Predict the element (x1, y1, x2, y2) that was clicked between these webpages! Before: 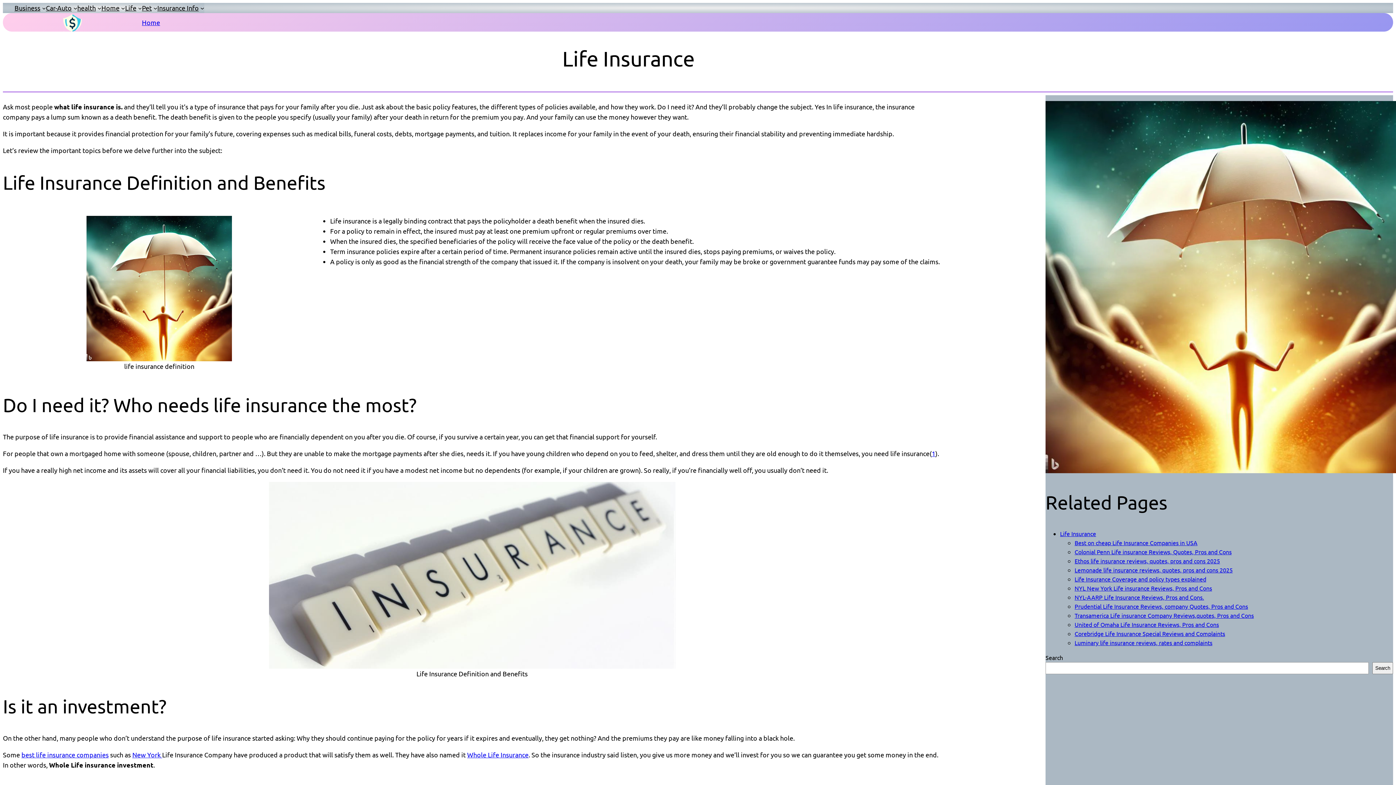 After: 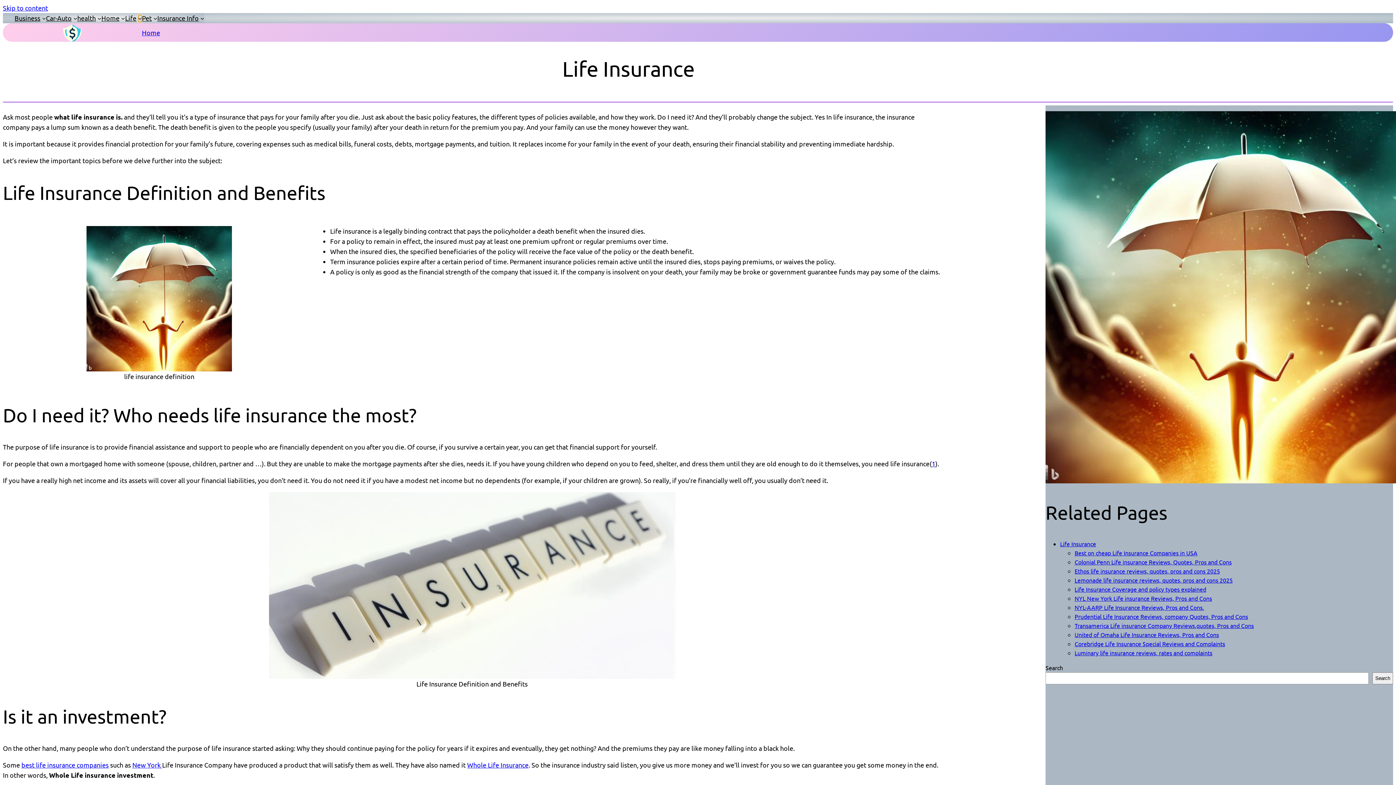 Action: bbox: (138, 6, 141, 9) label: Life submenu